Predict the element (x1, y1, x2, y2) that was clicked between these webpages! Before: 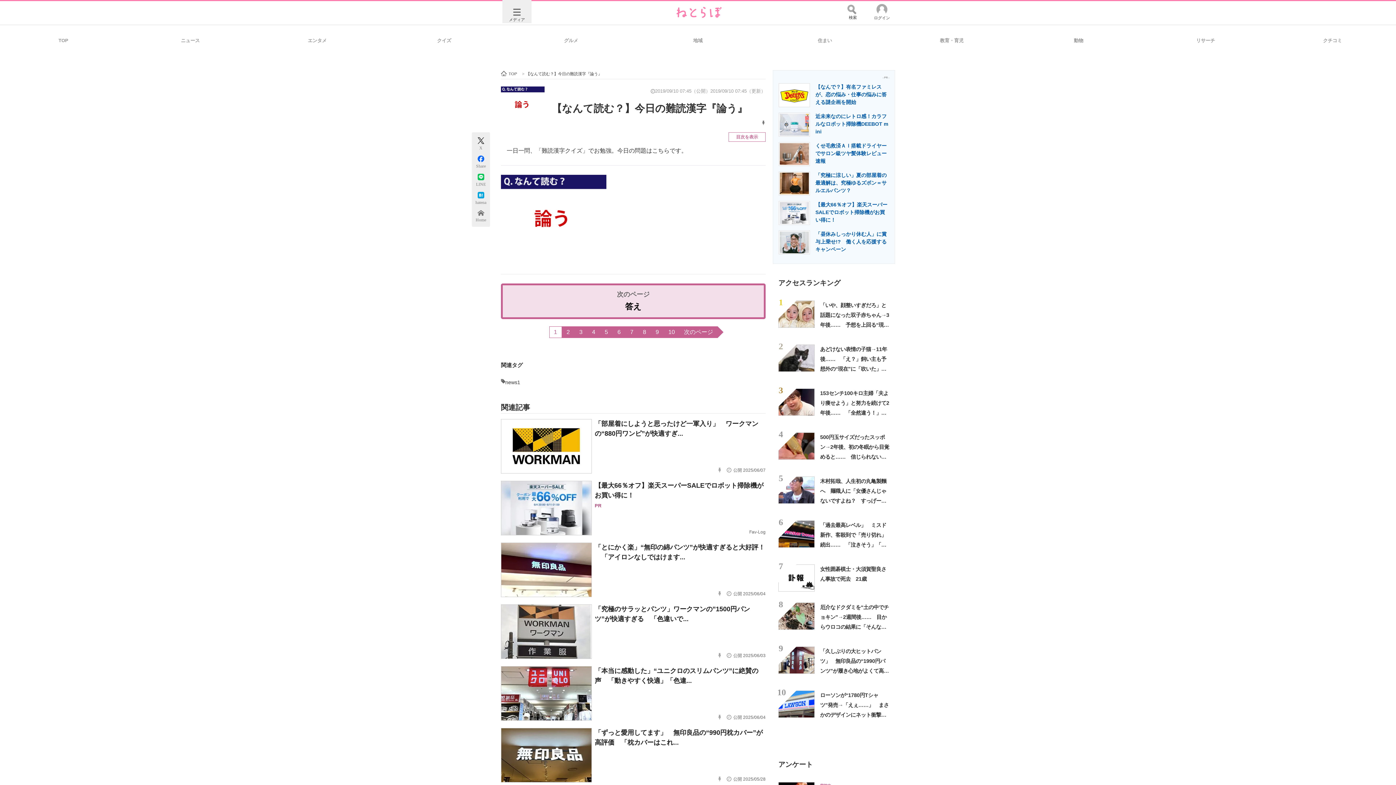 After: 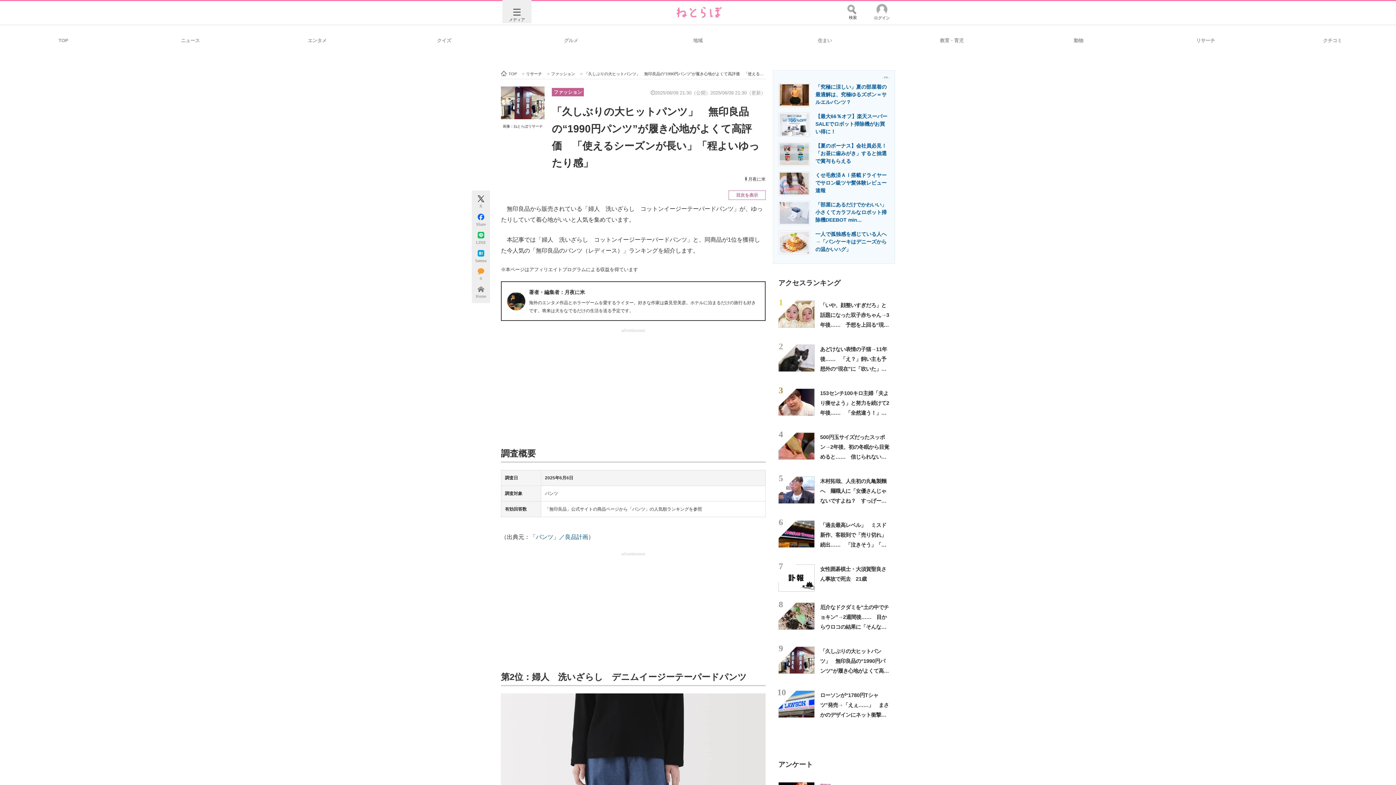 Action: bbox: (778, 646, 814, 674)